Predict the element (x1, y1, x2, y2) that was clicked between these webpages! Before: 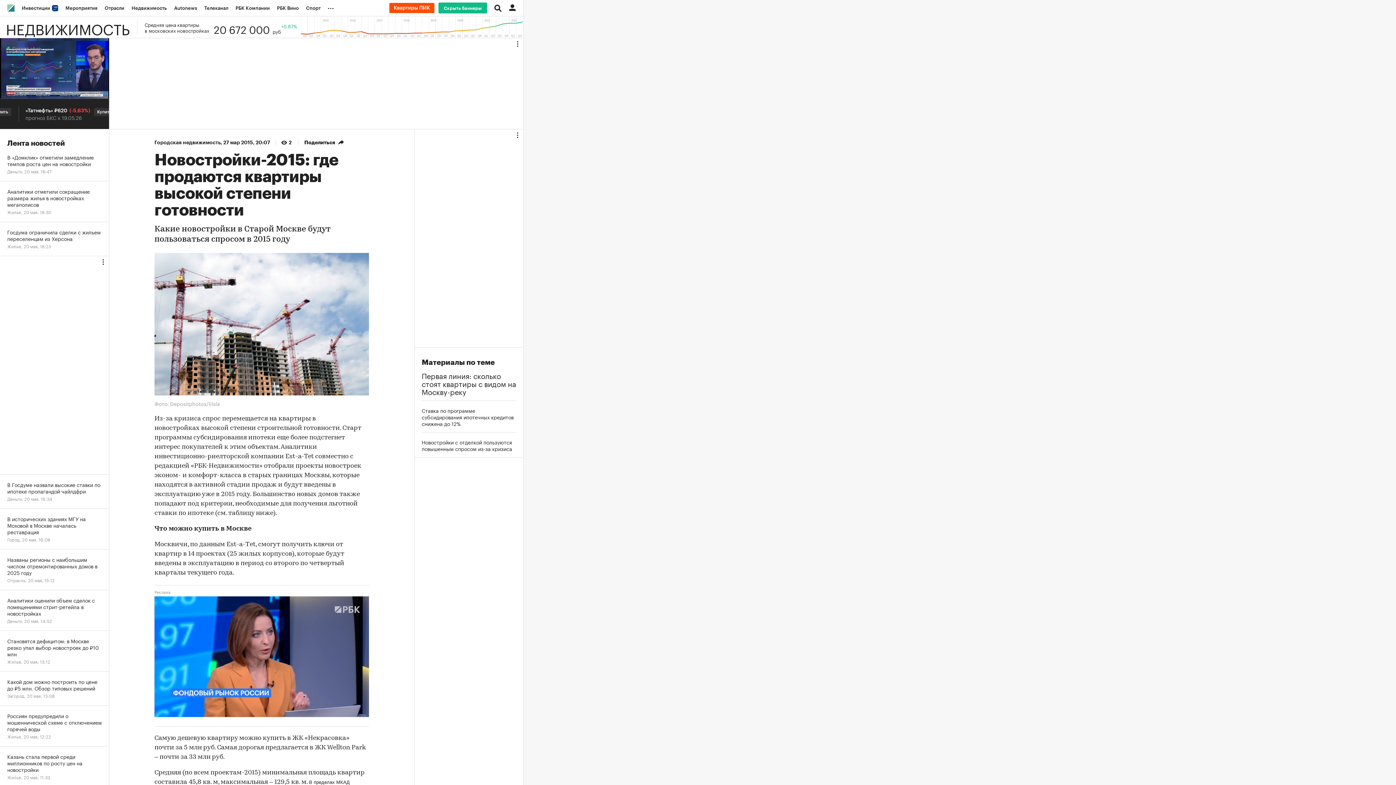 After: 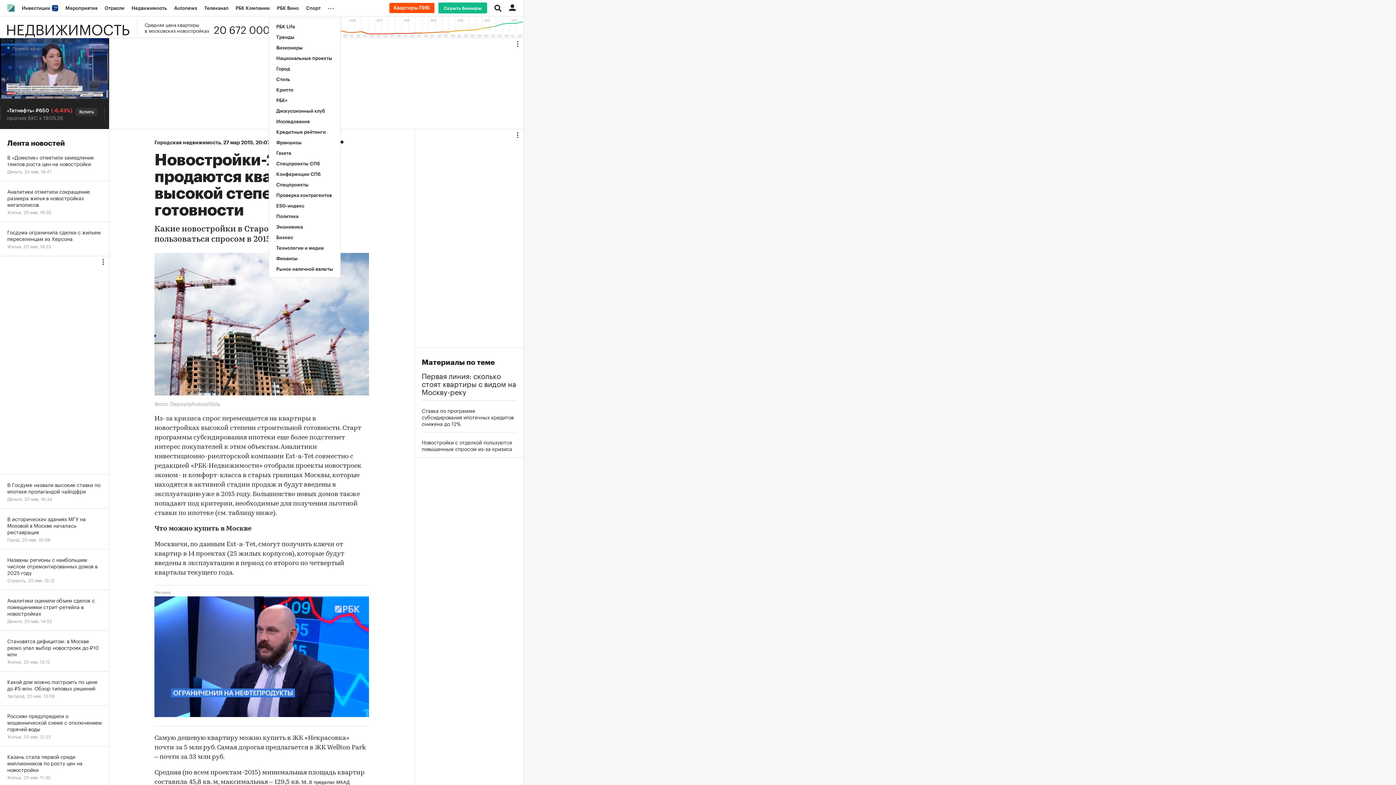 Action: bbox: (324, 0, 340, 16) label: ...